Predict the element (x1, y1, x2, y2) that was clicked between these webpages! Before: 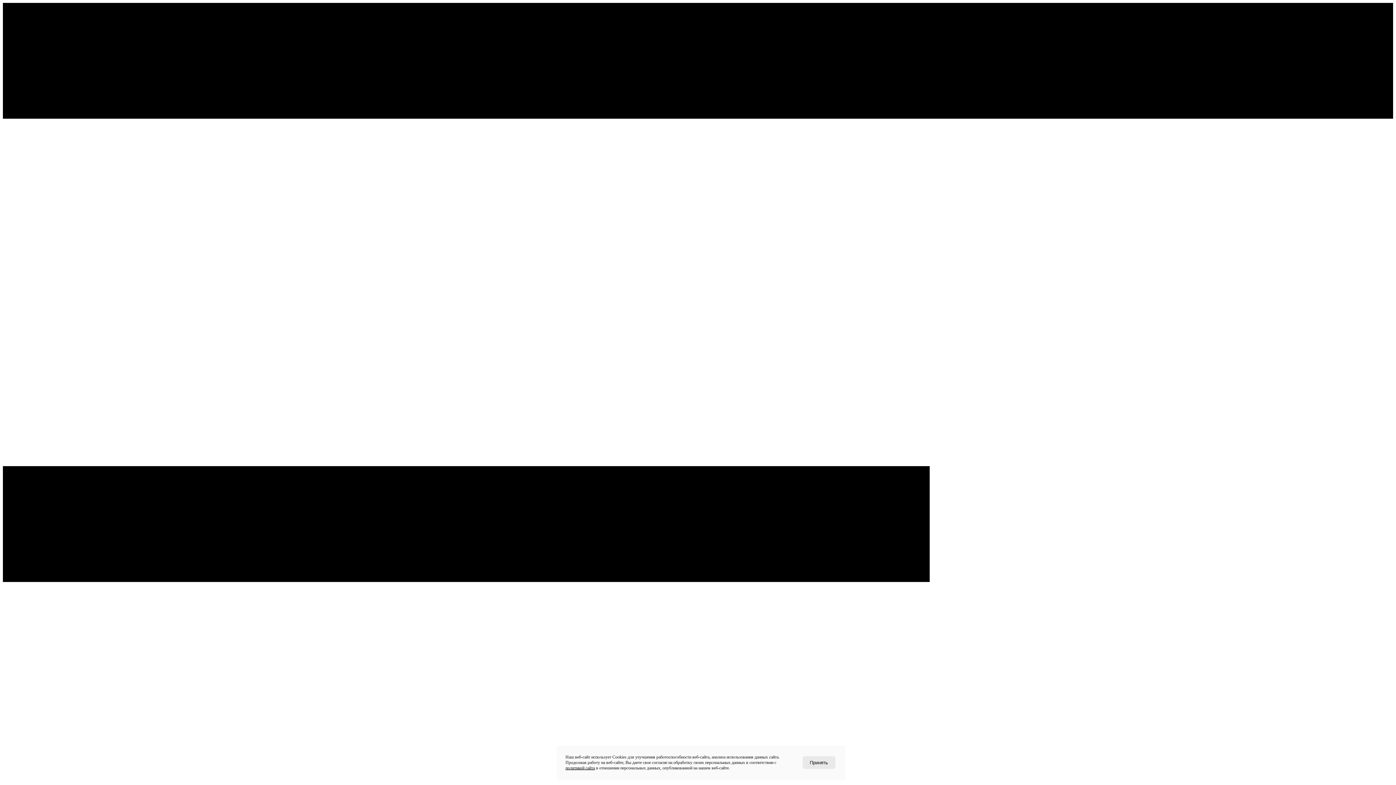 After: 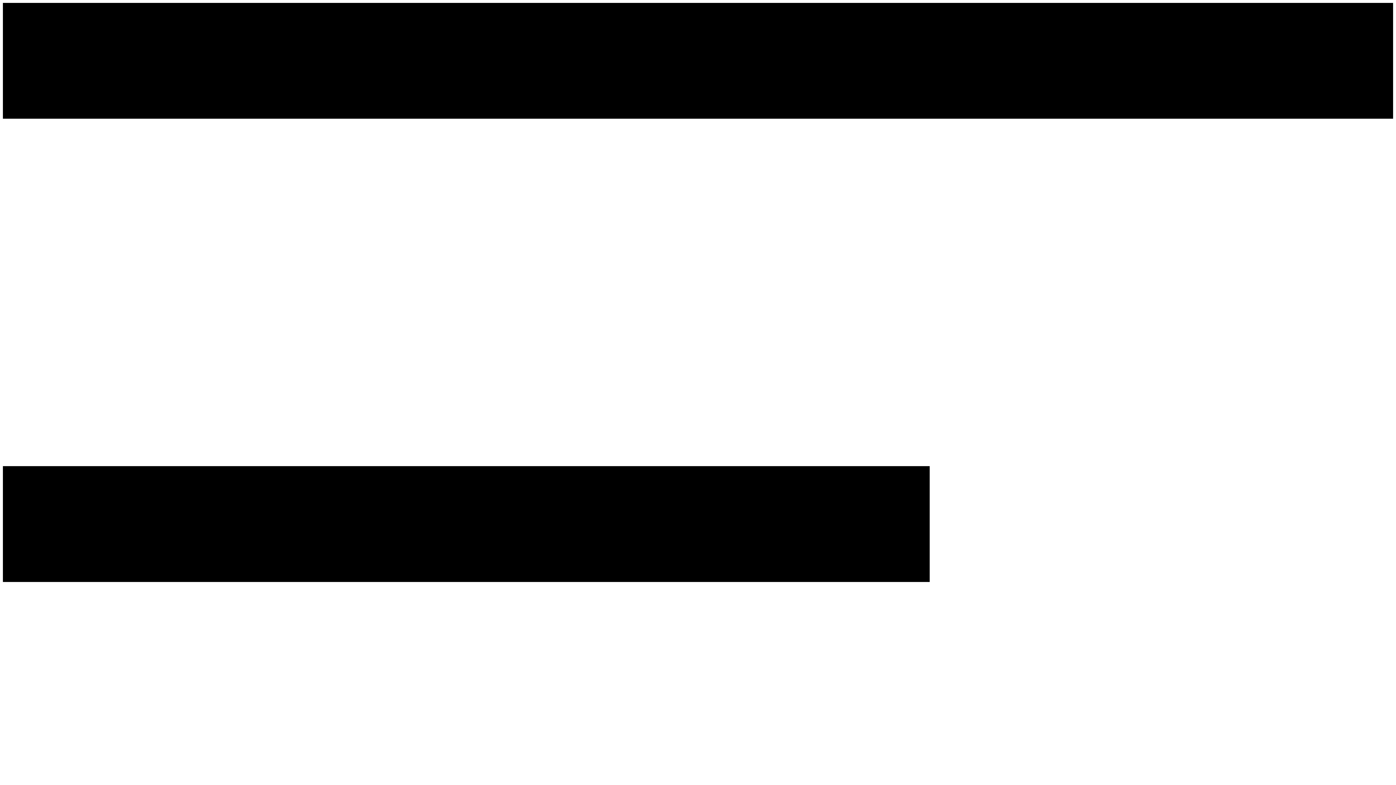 Action: label: Принять bbox: (802, 756, 835, 769)